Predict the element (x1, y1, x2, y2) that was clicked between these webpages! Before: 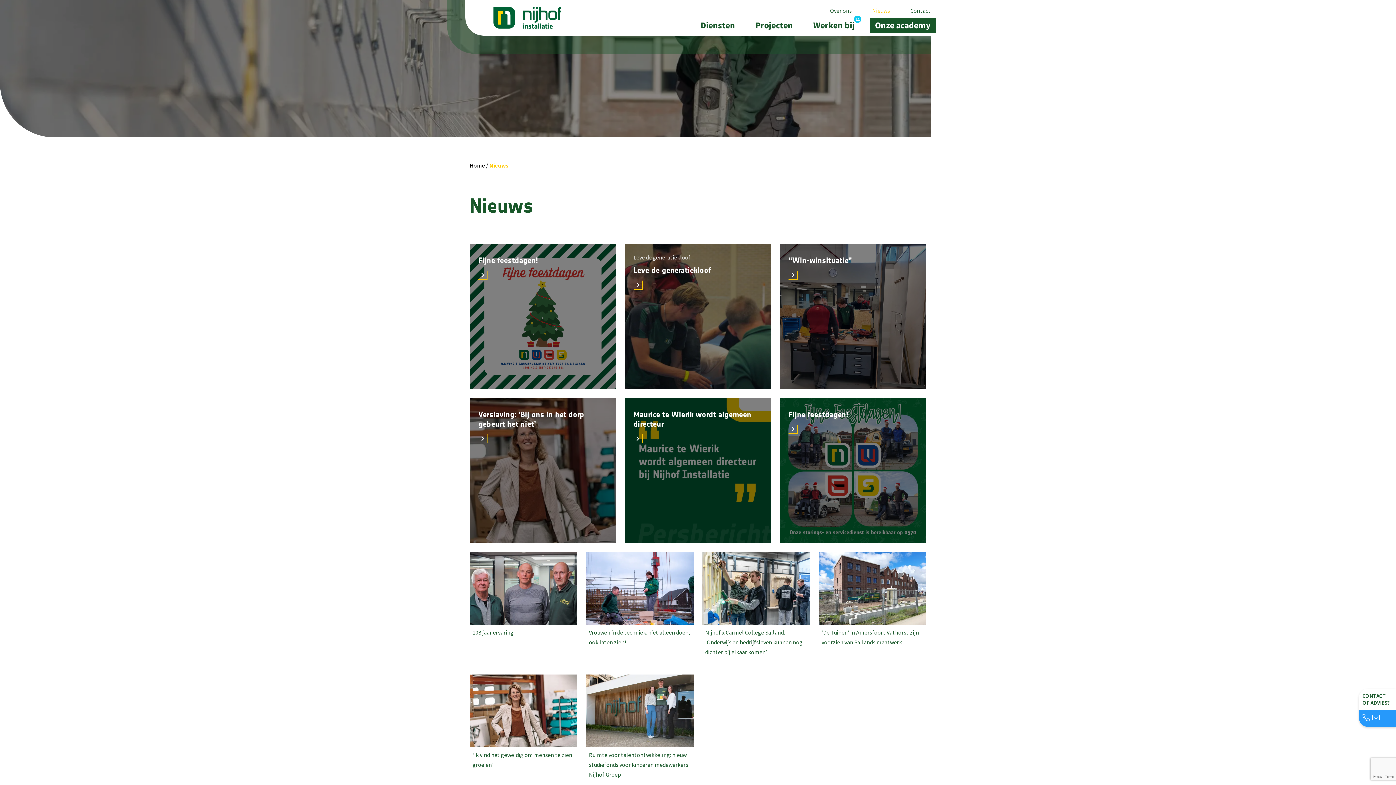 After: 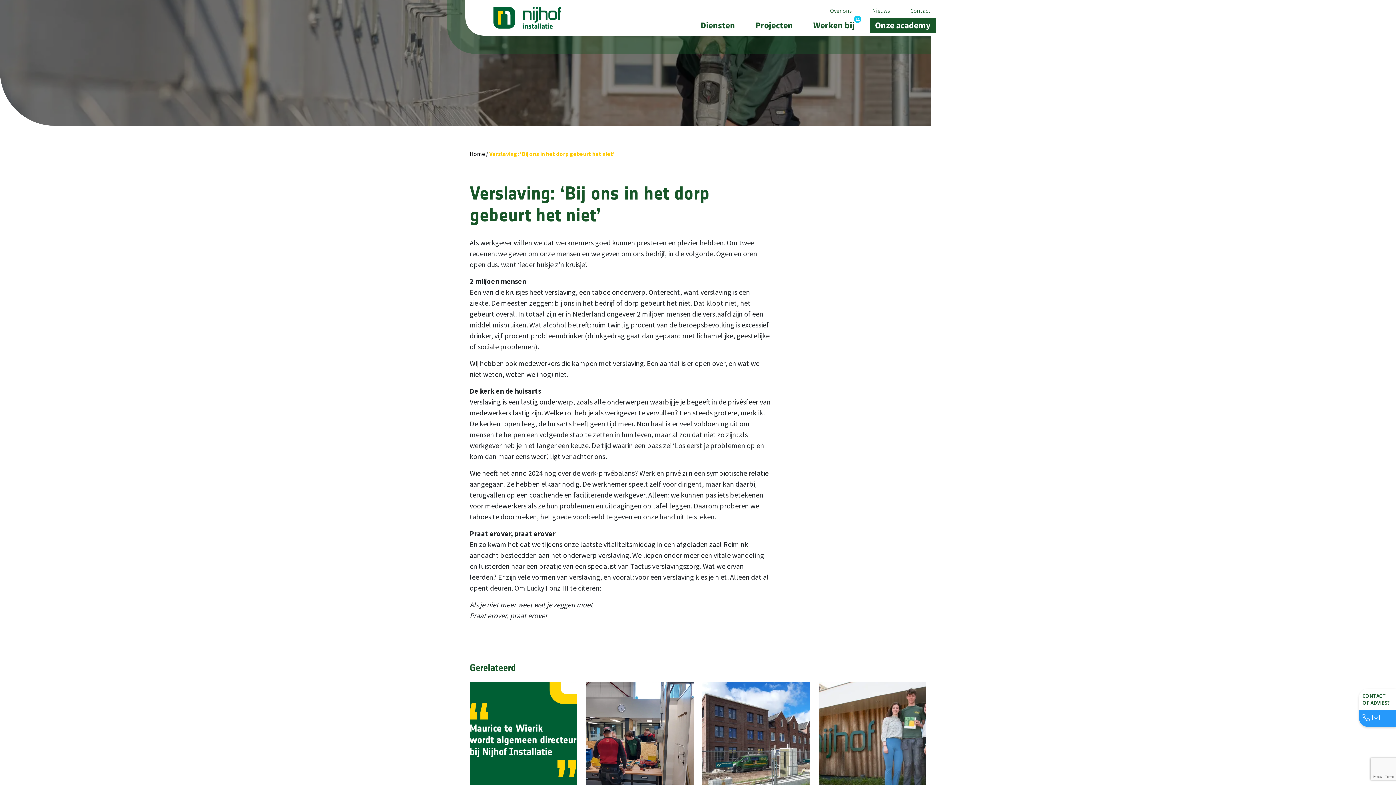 Action: label: Verslaving: ‘Bij ons in het dorp gebeurt het niet’ bbox: (469, 398, 616, 543)